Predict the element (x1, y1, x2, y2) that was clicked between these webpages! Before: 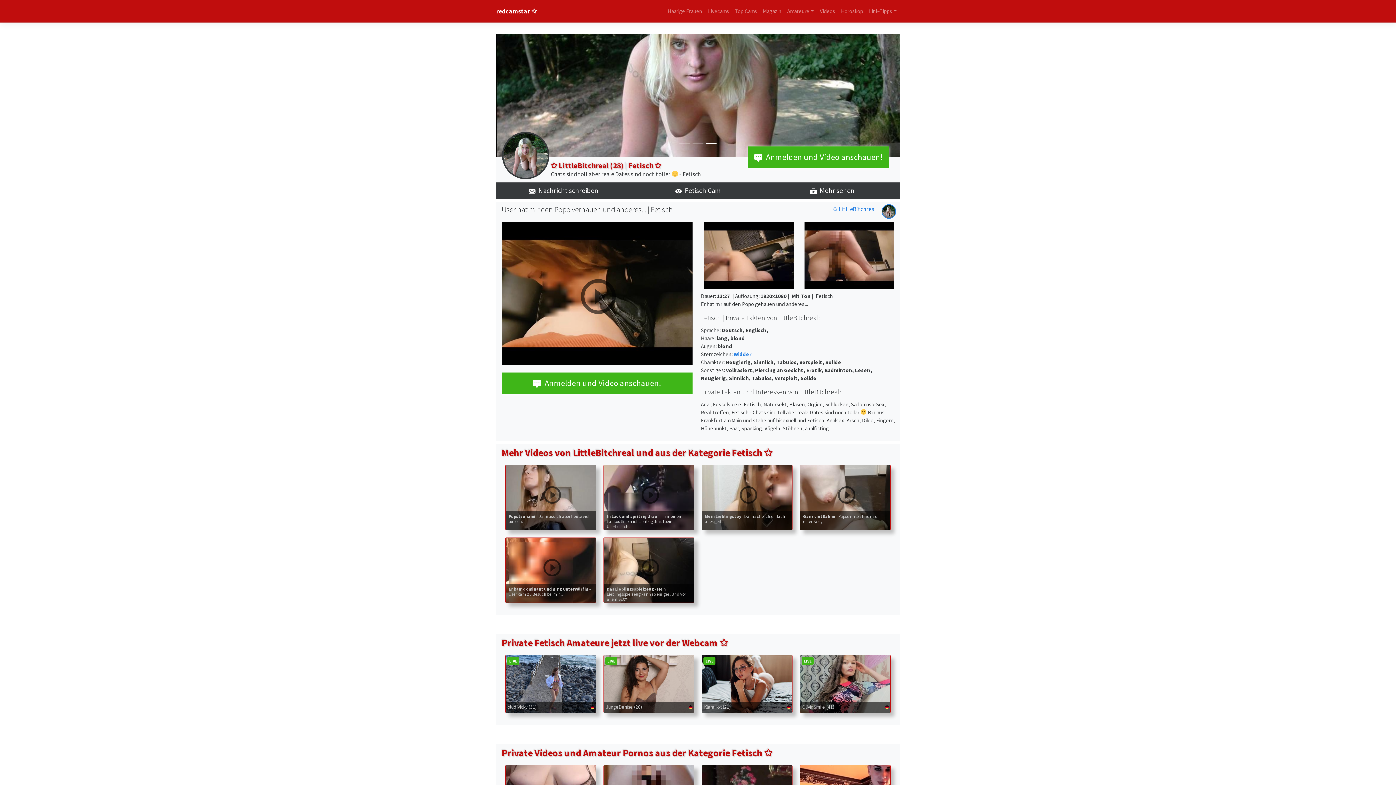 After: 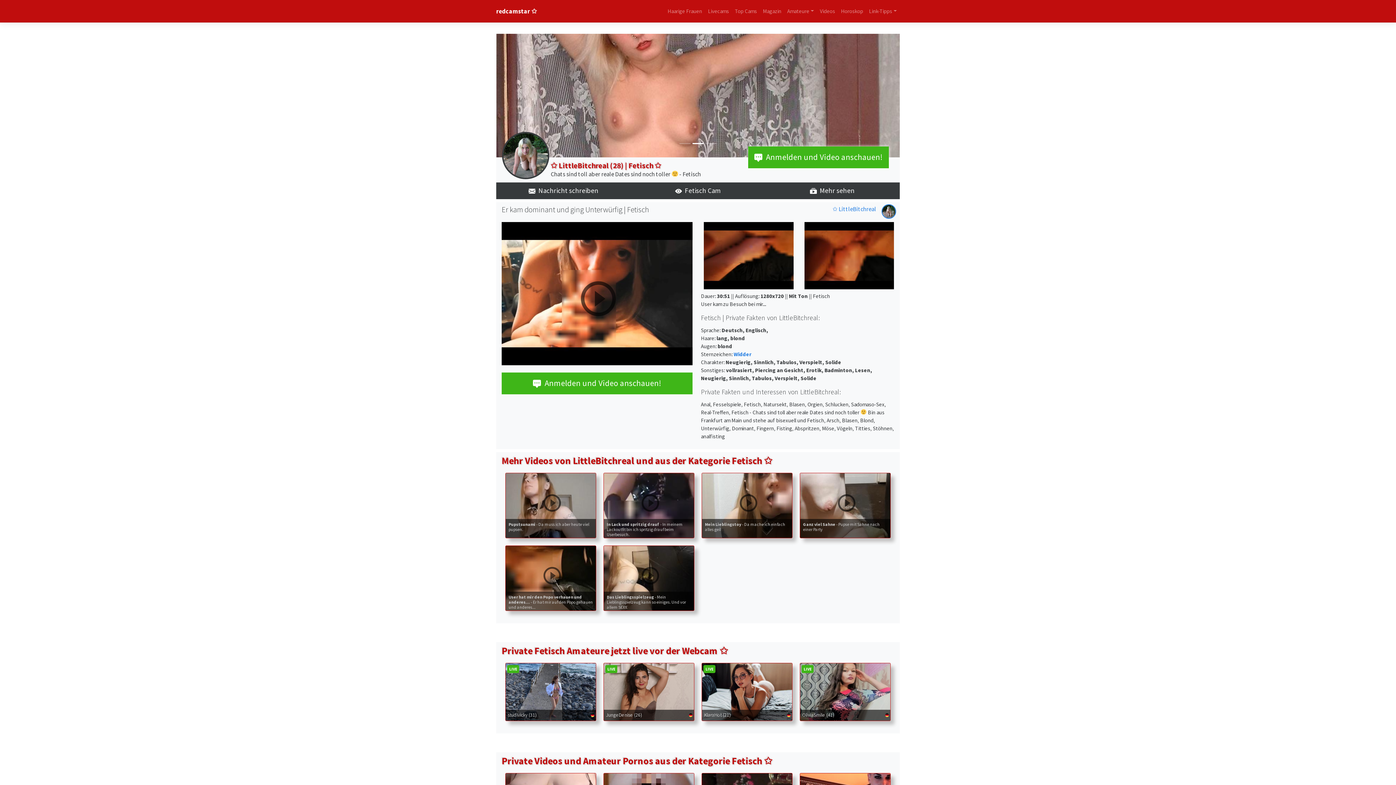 Action: label: Er kam dominant und ging Unterwürfig - User kam zu Besuch bei mir... bbox: (504, 536, 597, 603)